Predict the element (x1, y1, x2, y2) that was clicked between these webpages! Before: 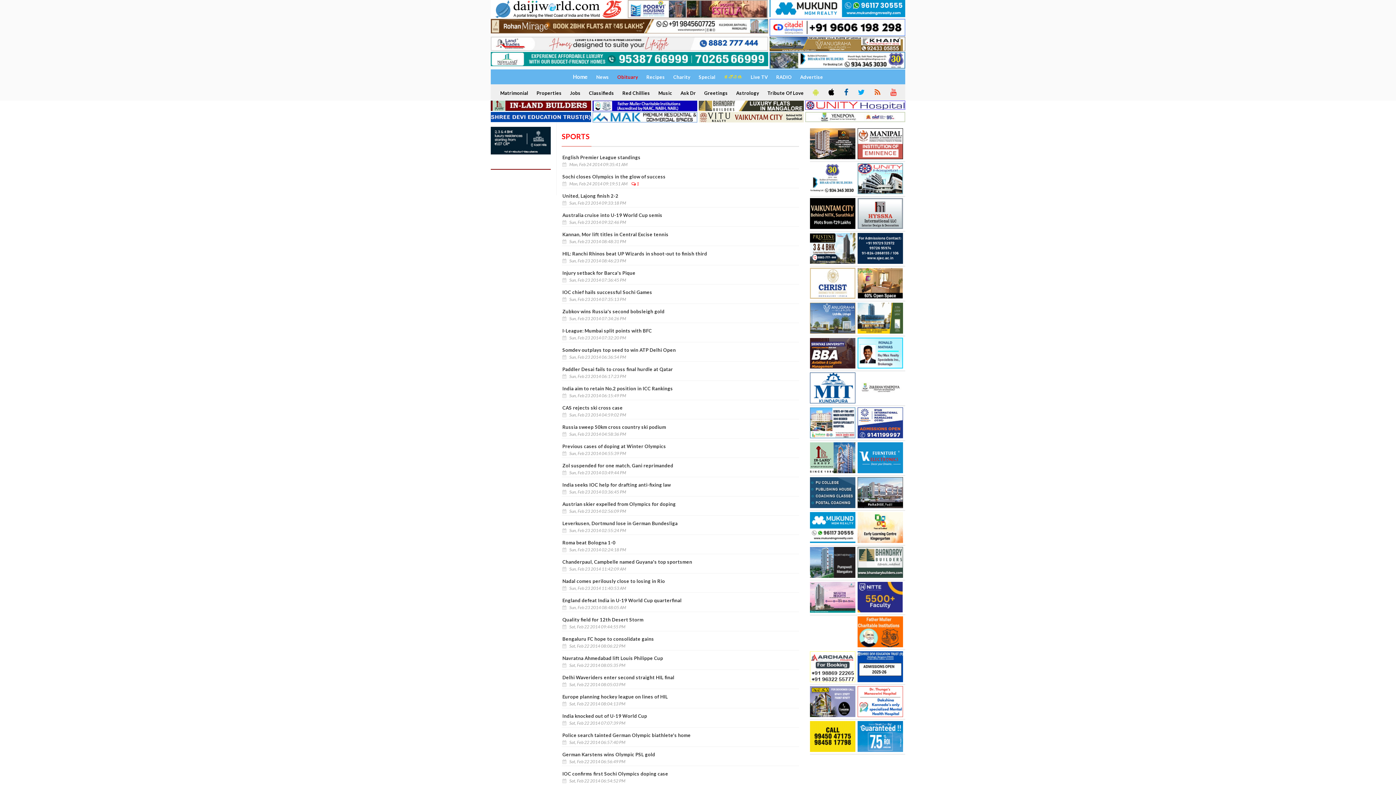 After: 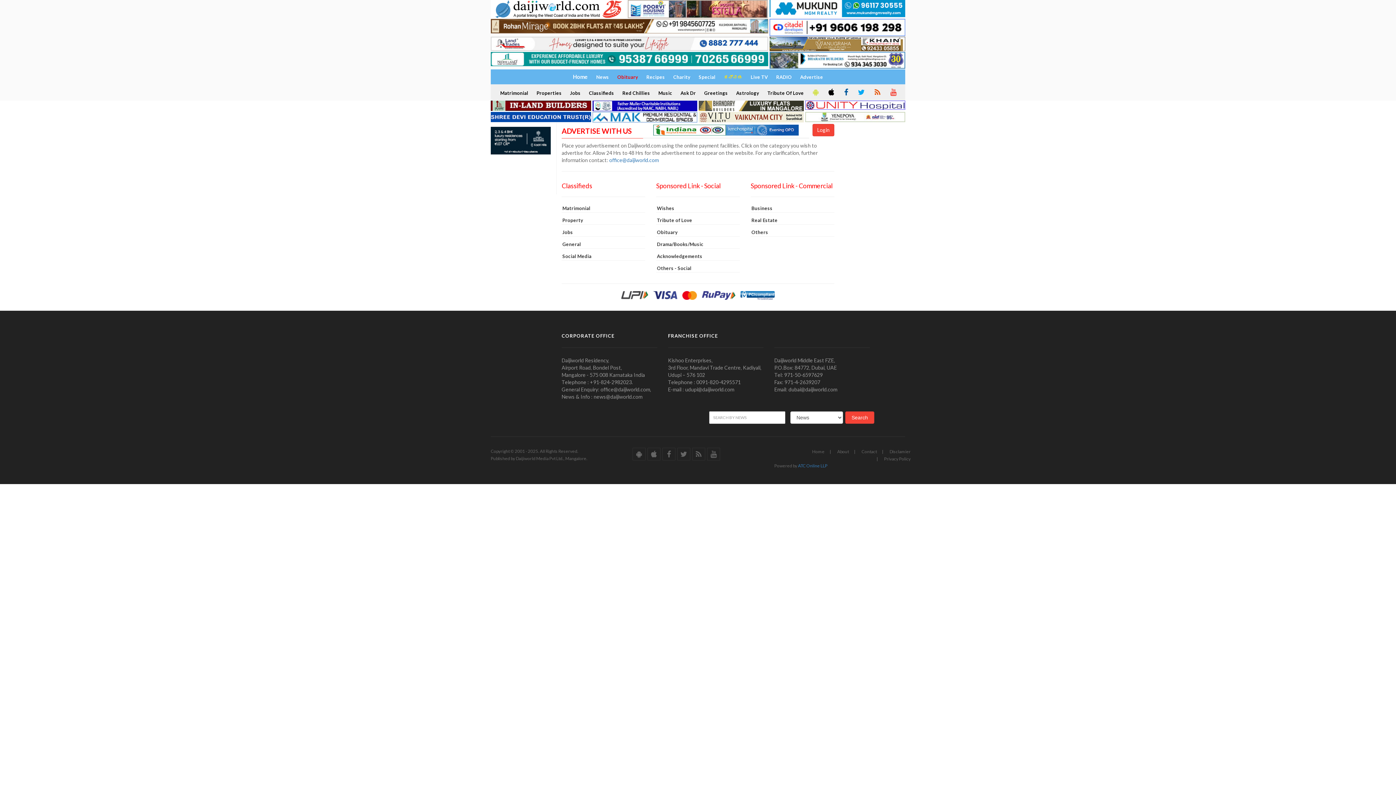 Action: label: Advertise bbox: (796, 70, 826, 84)